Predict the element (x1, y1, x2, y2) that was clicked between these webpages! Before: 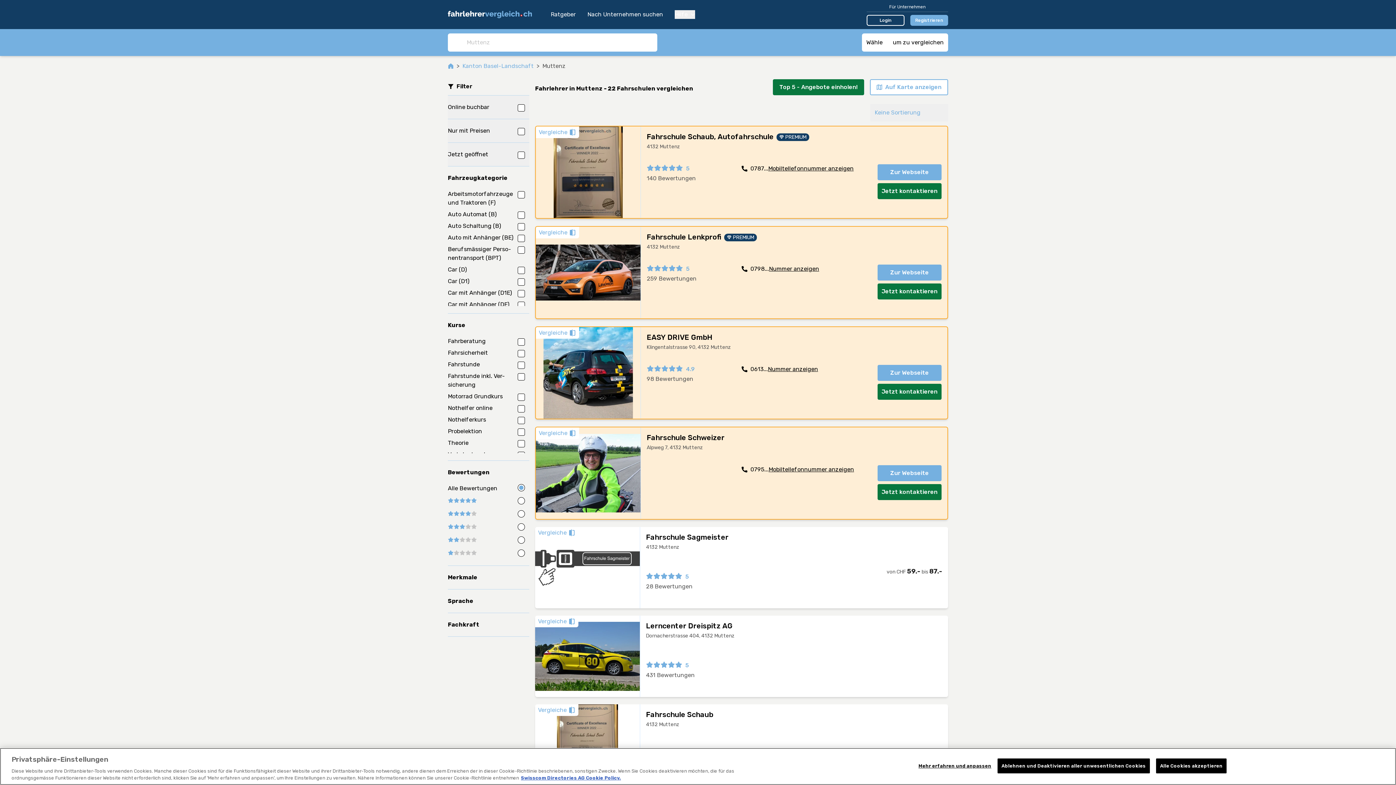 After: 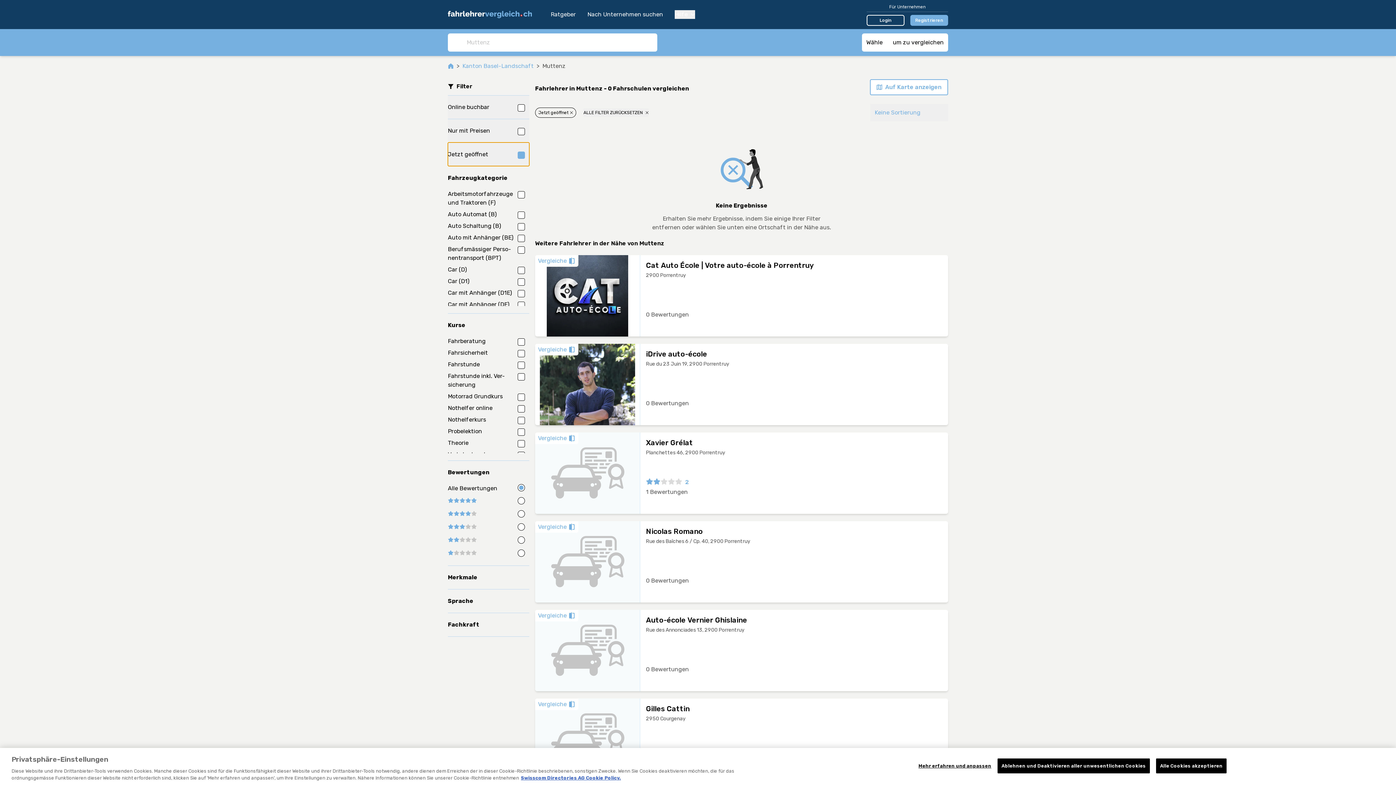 Action: label: Jetzt geöffnet bbox: (448, 142, 529, 166)